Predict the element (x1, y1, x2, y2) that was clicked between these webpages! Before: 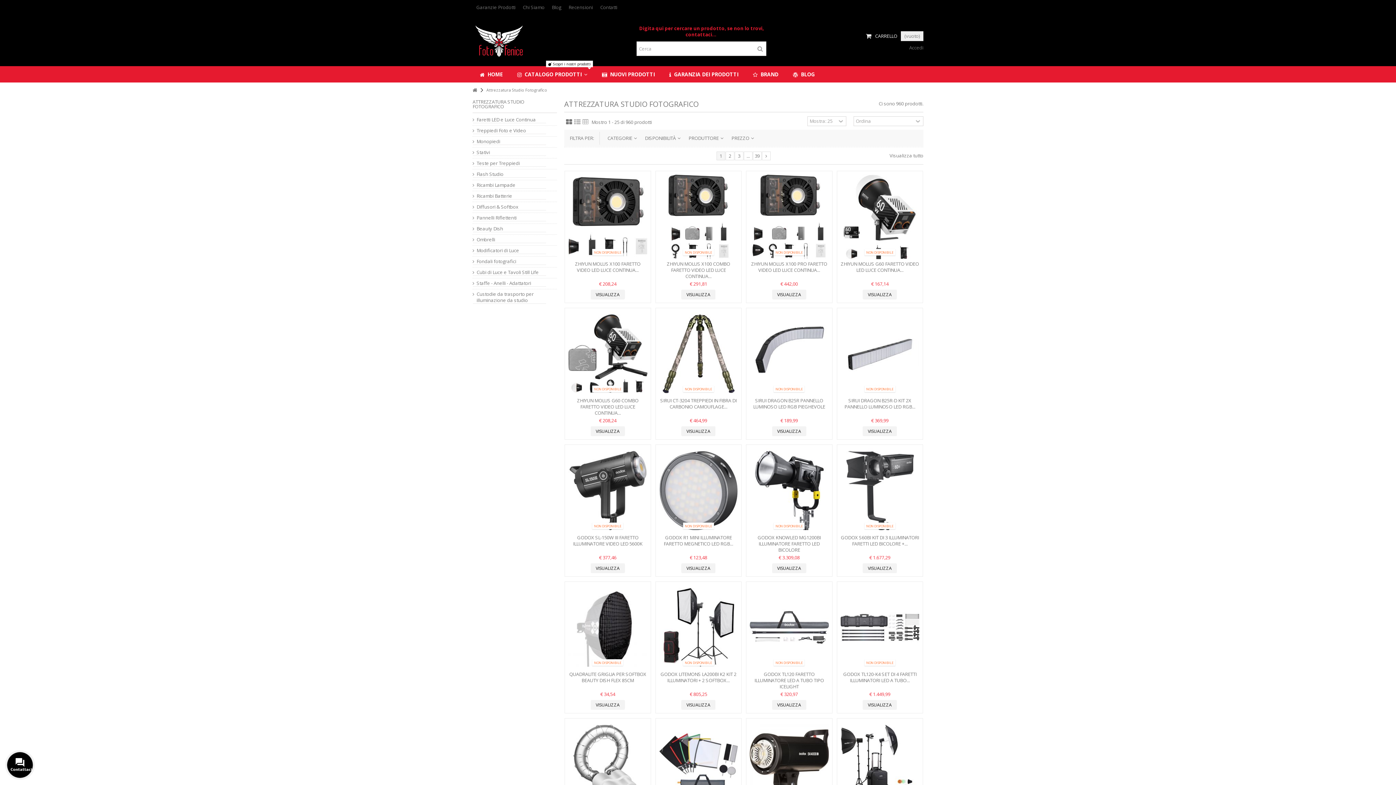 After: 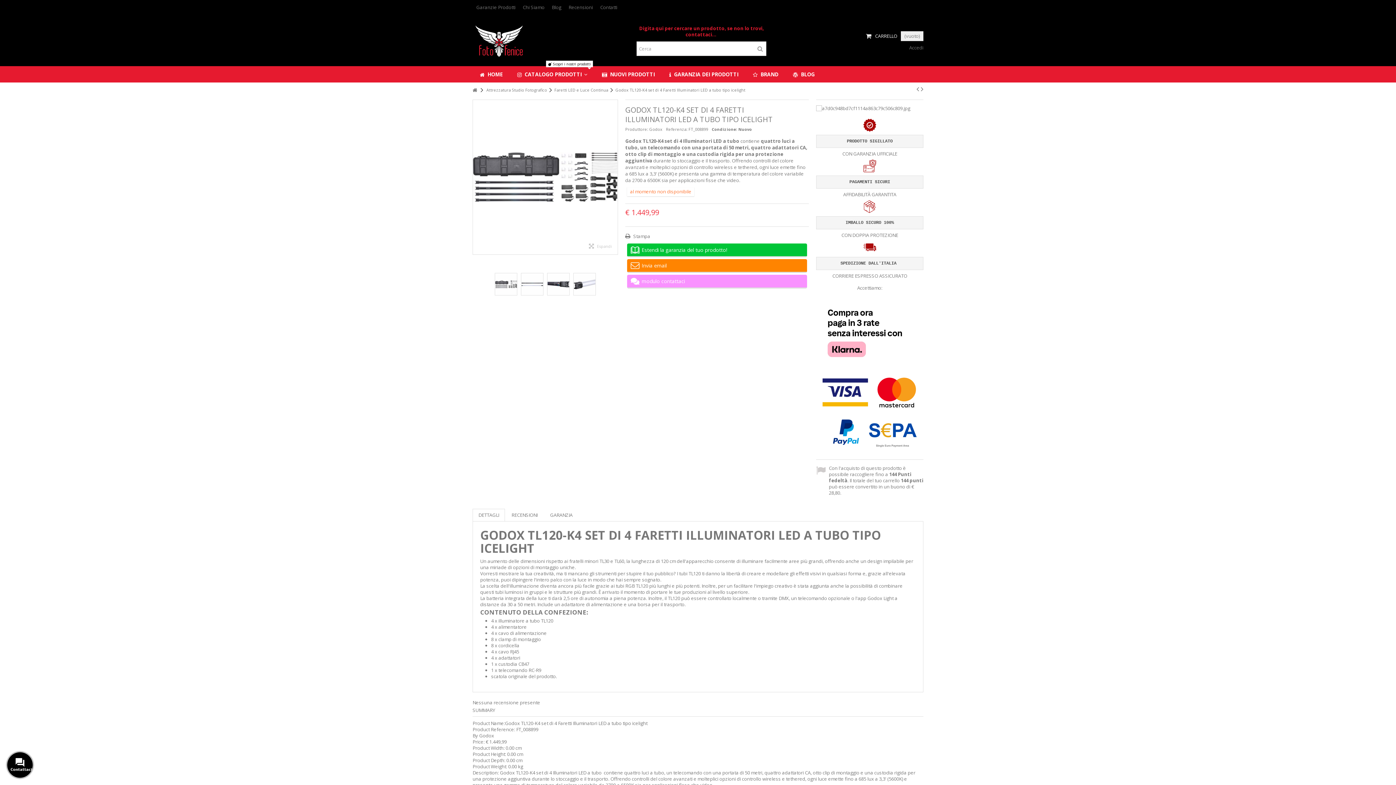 Action: label: VISUALIZZA bbox: (863, 700, 897, 710)